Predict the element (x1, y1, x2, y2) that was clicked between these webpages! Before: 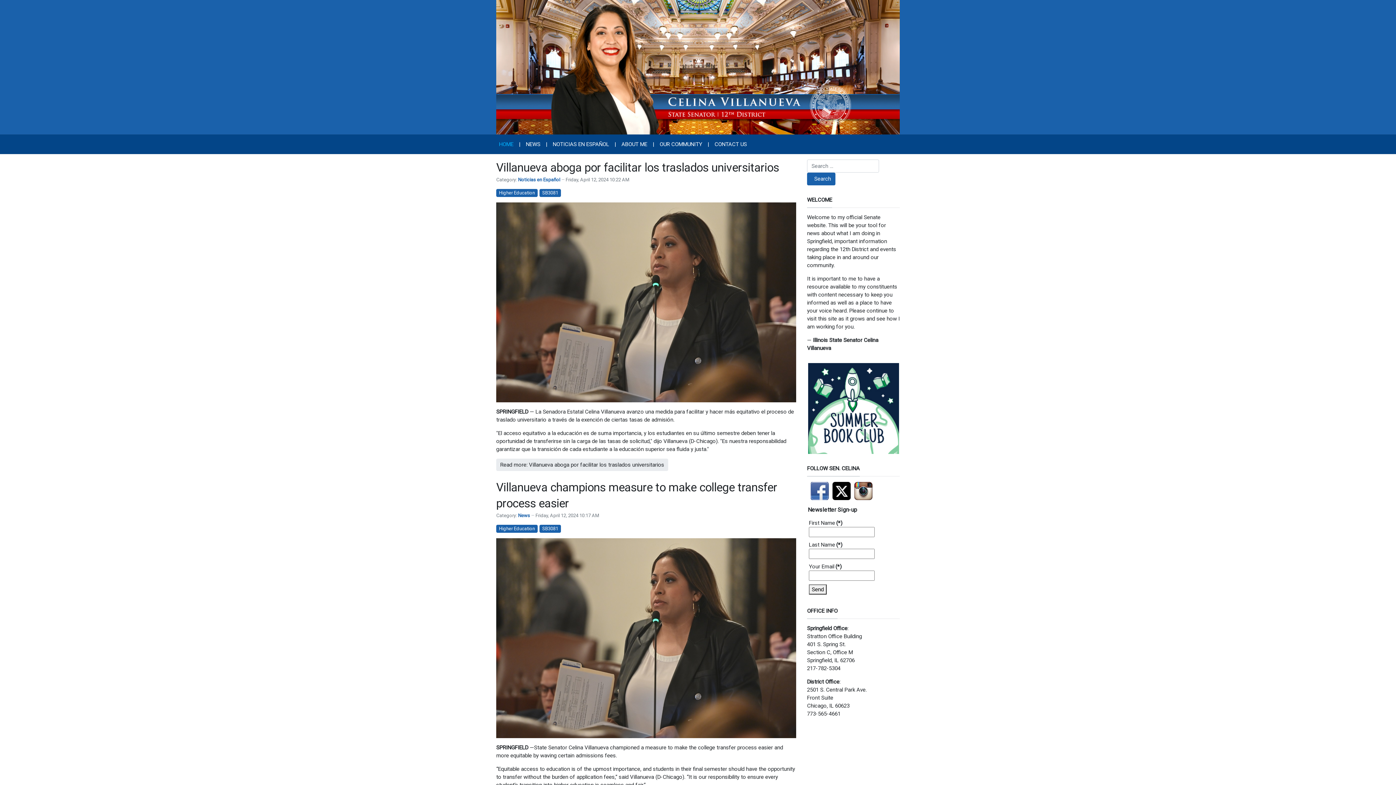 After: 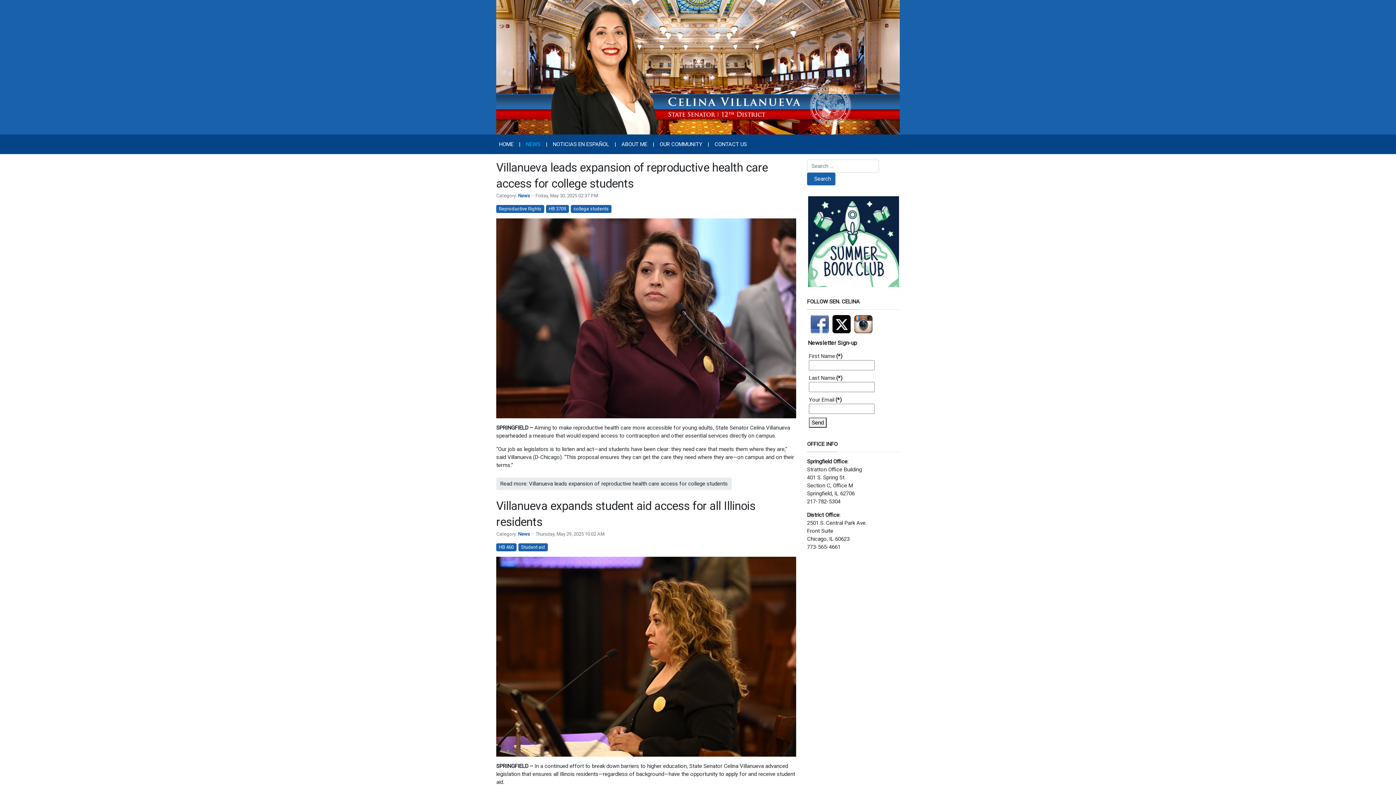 Action: bbox: (518, 512, 530, 518) label: News